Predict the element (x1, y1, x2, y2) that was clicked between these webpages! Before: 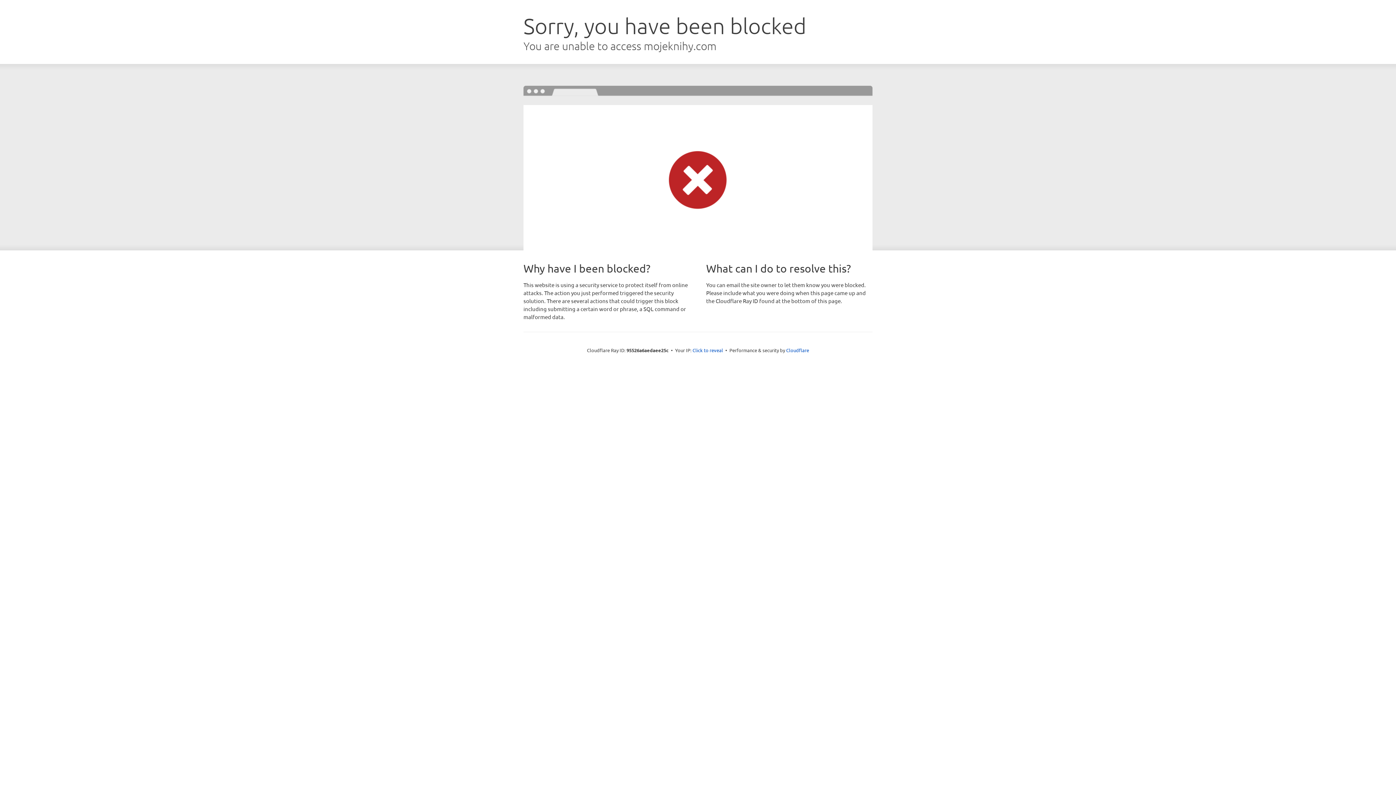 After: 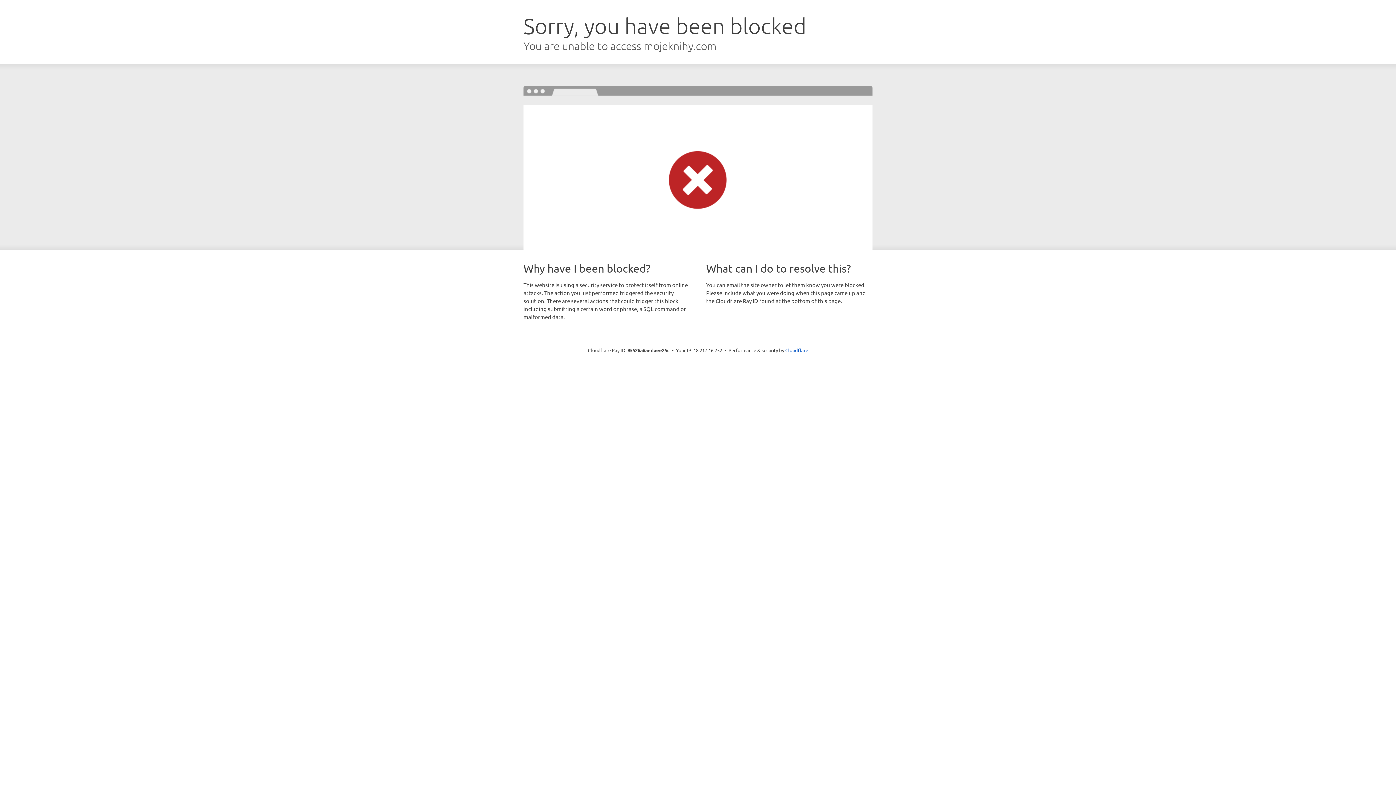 Action: label: Click to reveal bbox: (692, 346, 723, 353)